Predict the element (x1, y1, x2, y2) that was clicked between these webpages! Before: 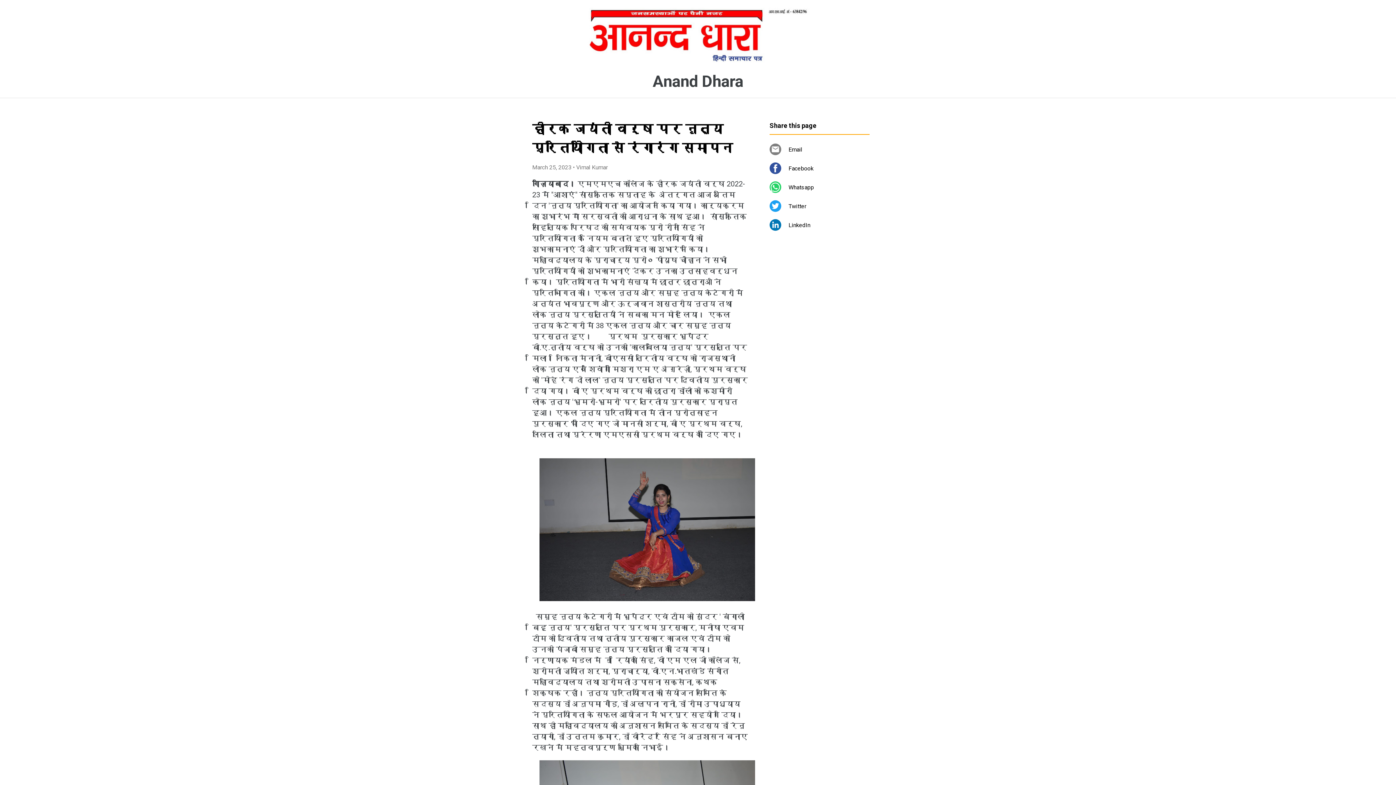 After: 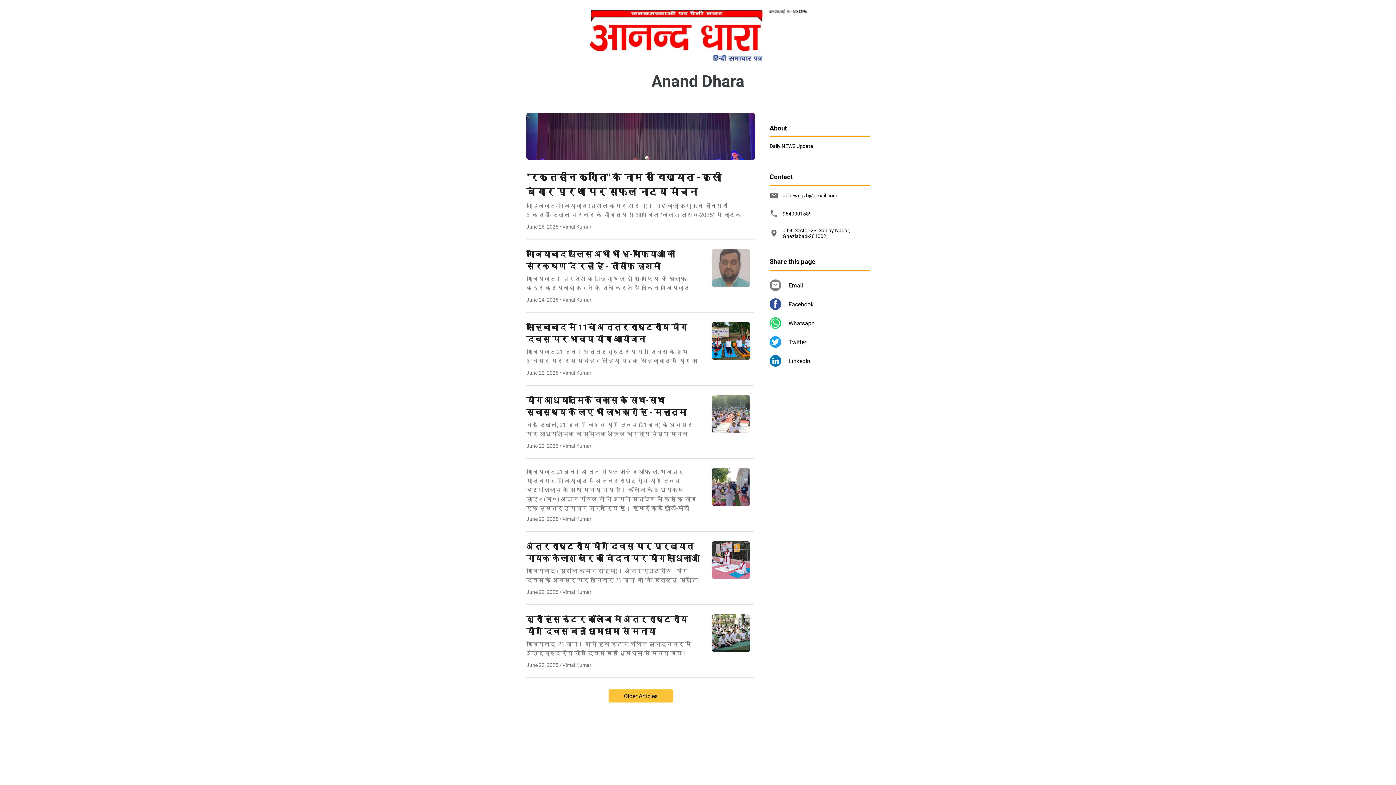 Action: label: Anand Dhara bbox: (652, 72, 743, 90)